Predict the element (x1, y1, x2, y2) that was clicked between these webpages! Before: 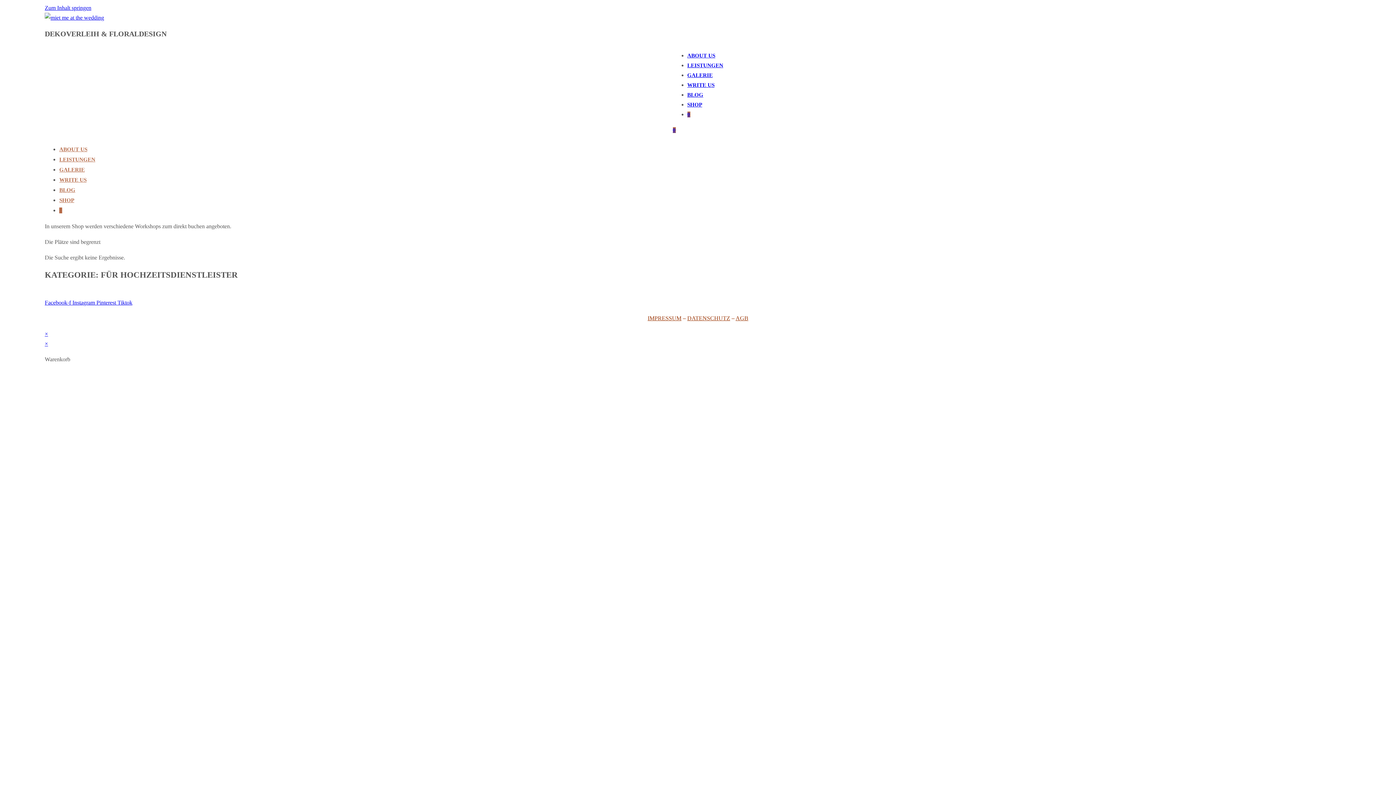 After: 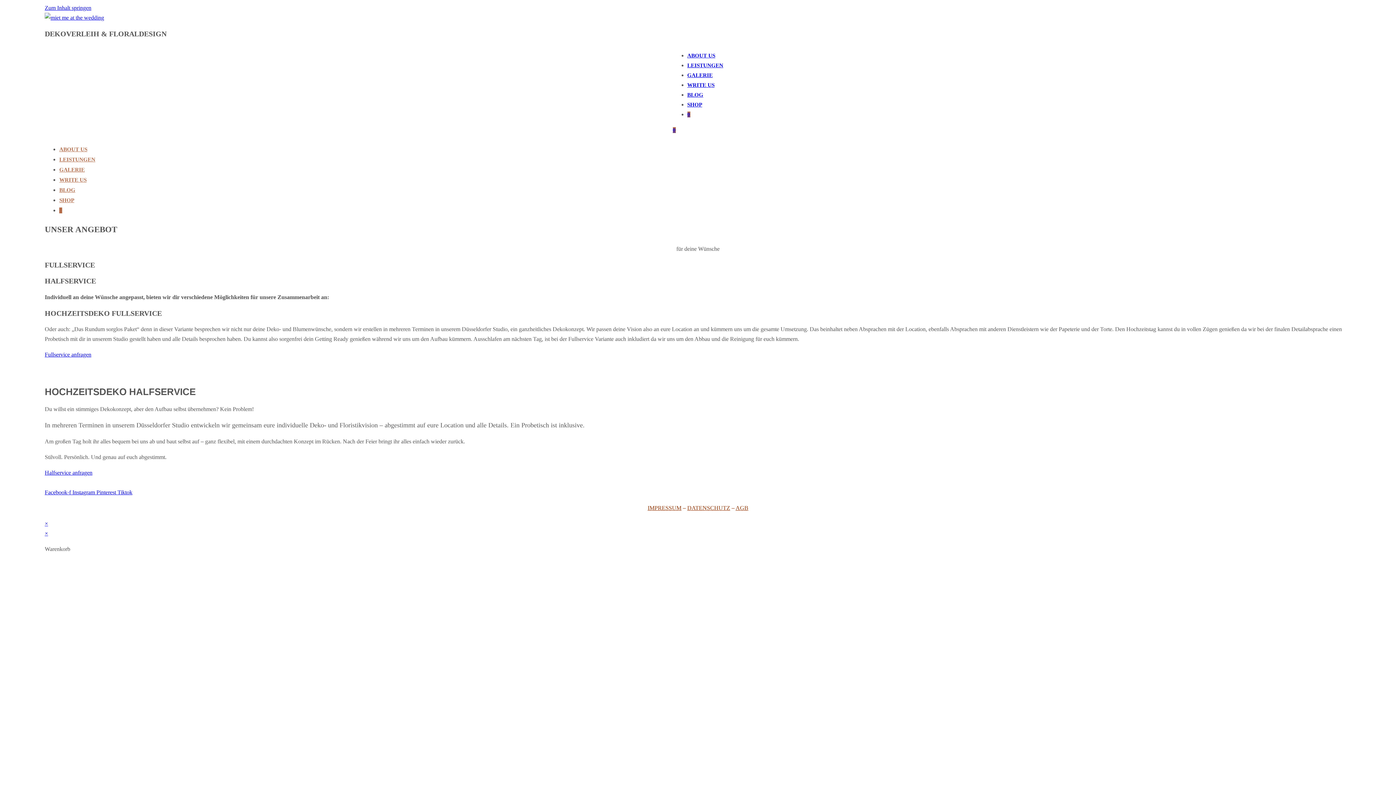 Action: bbox: (59, 156, 95, 162) label: LEISTUNGEN